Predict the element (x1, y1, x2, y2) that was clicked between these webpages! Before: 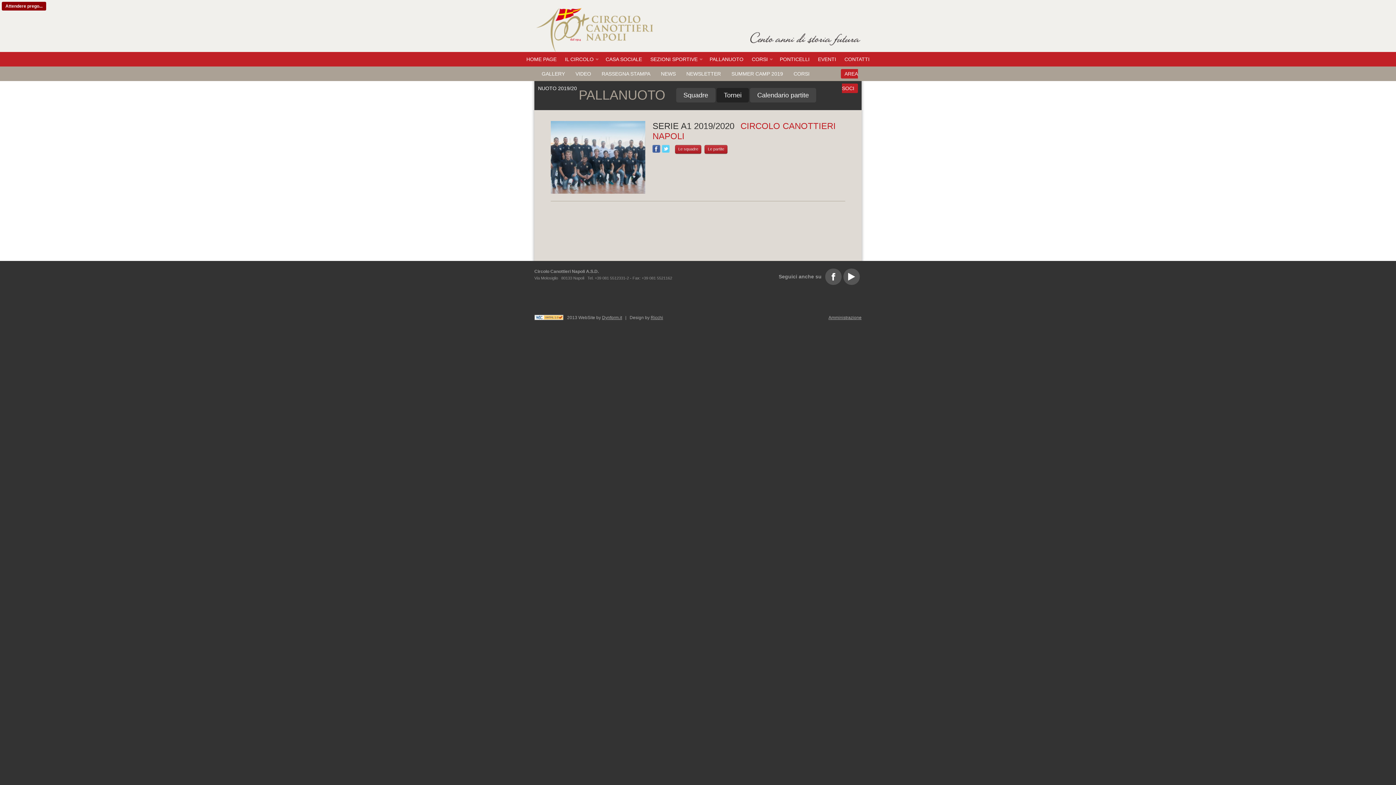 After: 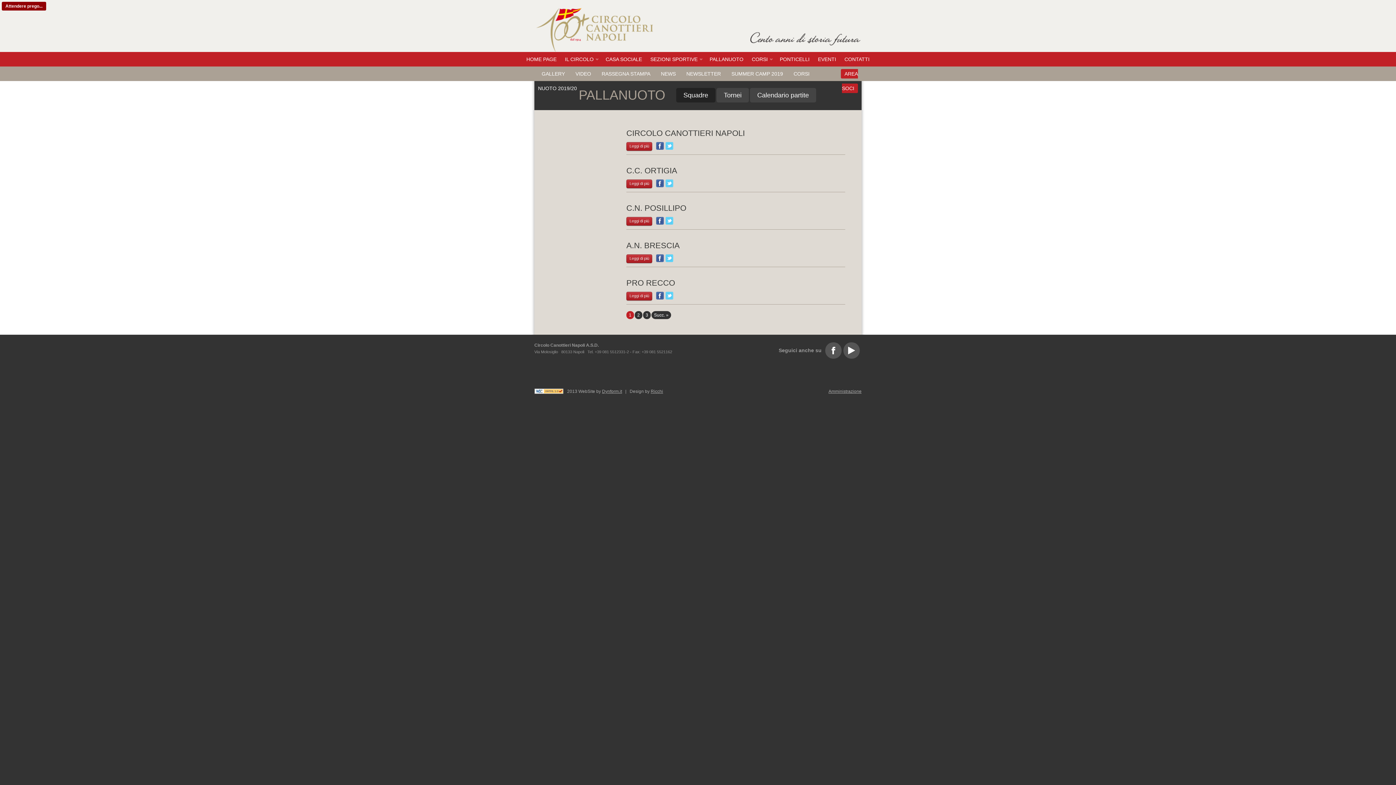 Action: bbox: (676, 88, 715, 102) label: Squadre